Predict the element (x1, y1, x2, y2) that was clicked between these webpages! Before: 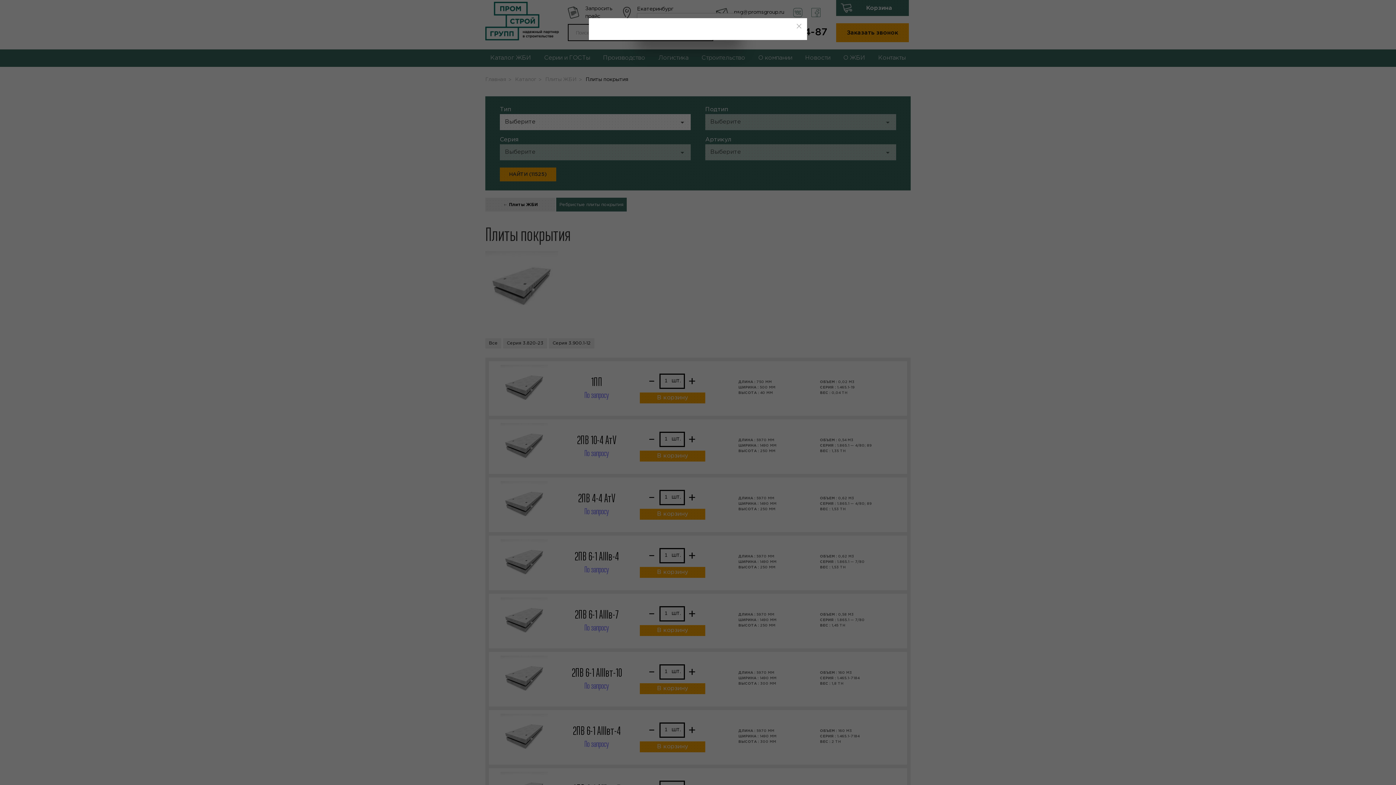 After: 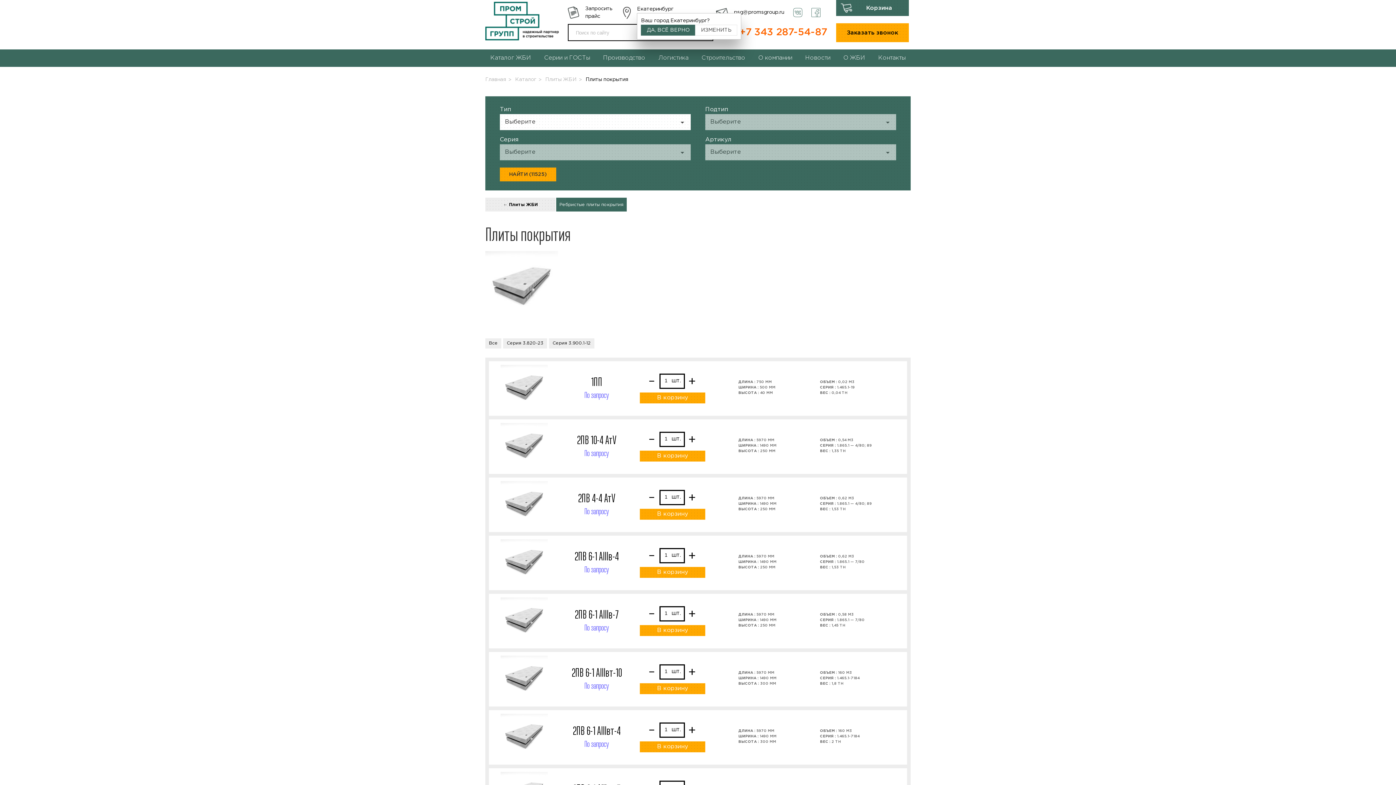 Action: bbox: (794, 21, 803, 30)